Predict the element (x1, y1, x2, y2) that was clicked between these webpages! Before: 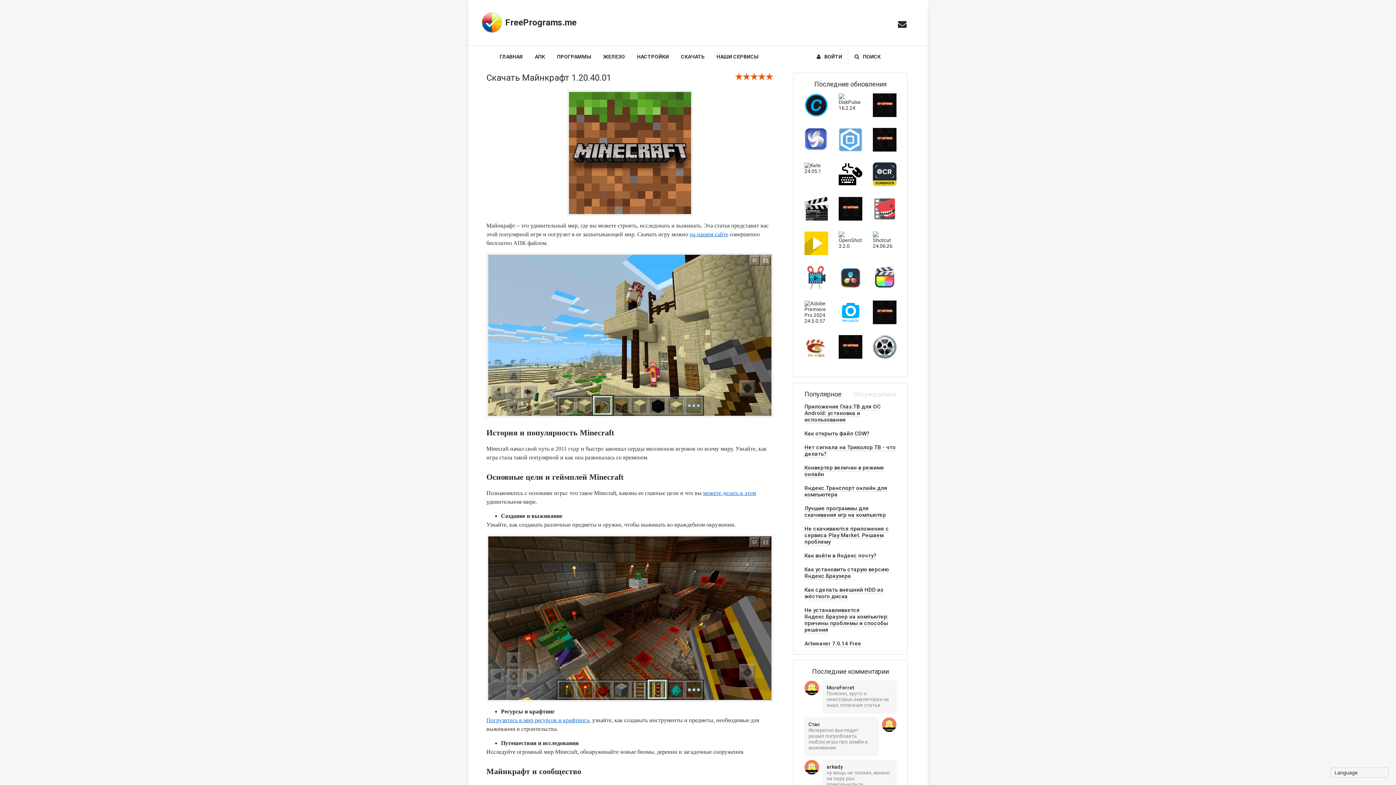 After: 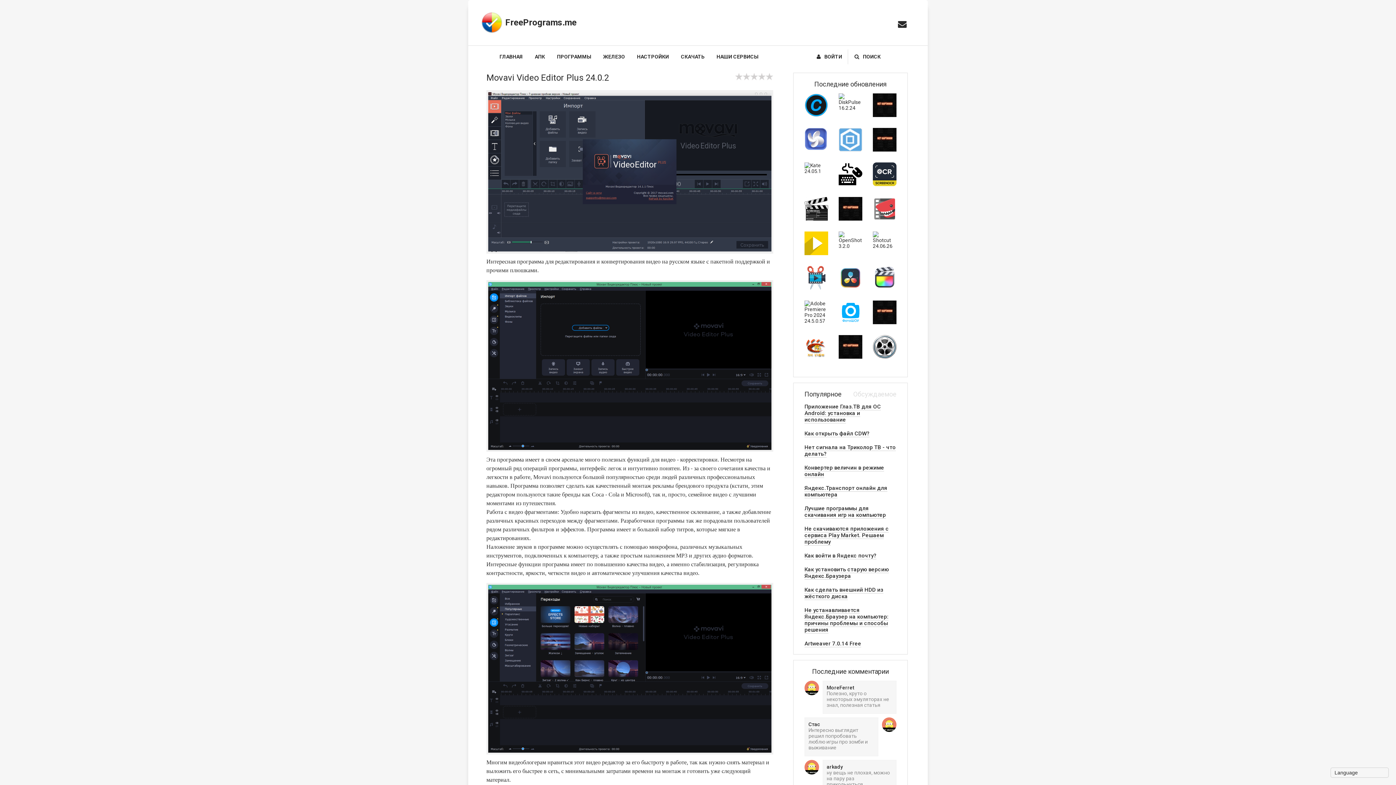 Action: bbox: (804, 266, 828, 289)